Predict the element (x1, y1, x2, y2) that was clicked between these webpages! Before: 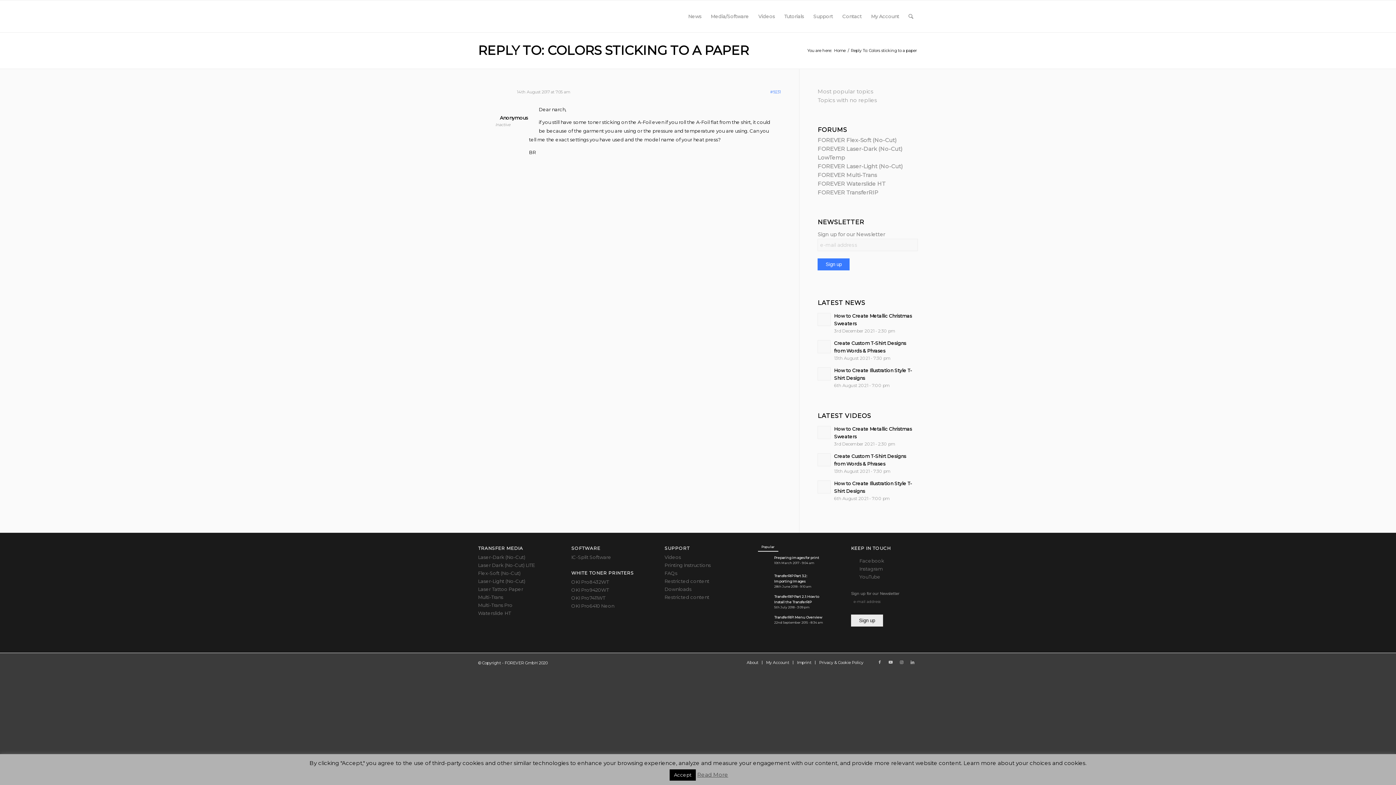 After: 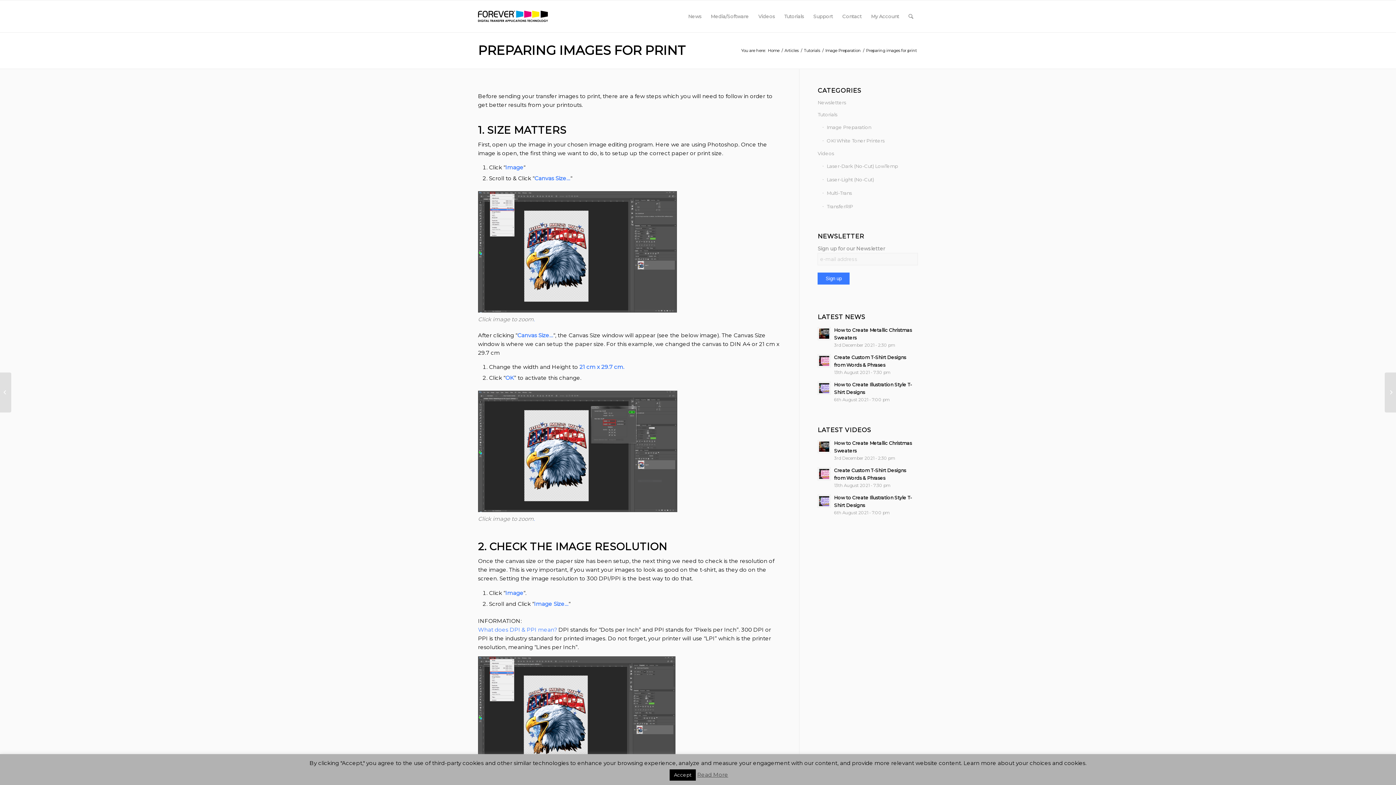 Action: bbox: (758, 555, 771, 569)